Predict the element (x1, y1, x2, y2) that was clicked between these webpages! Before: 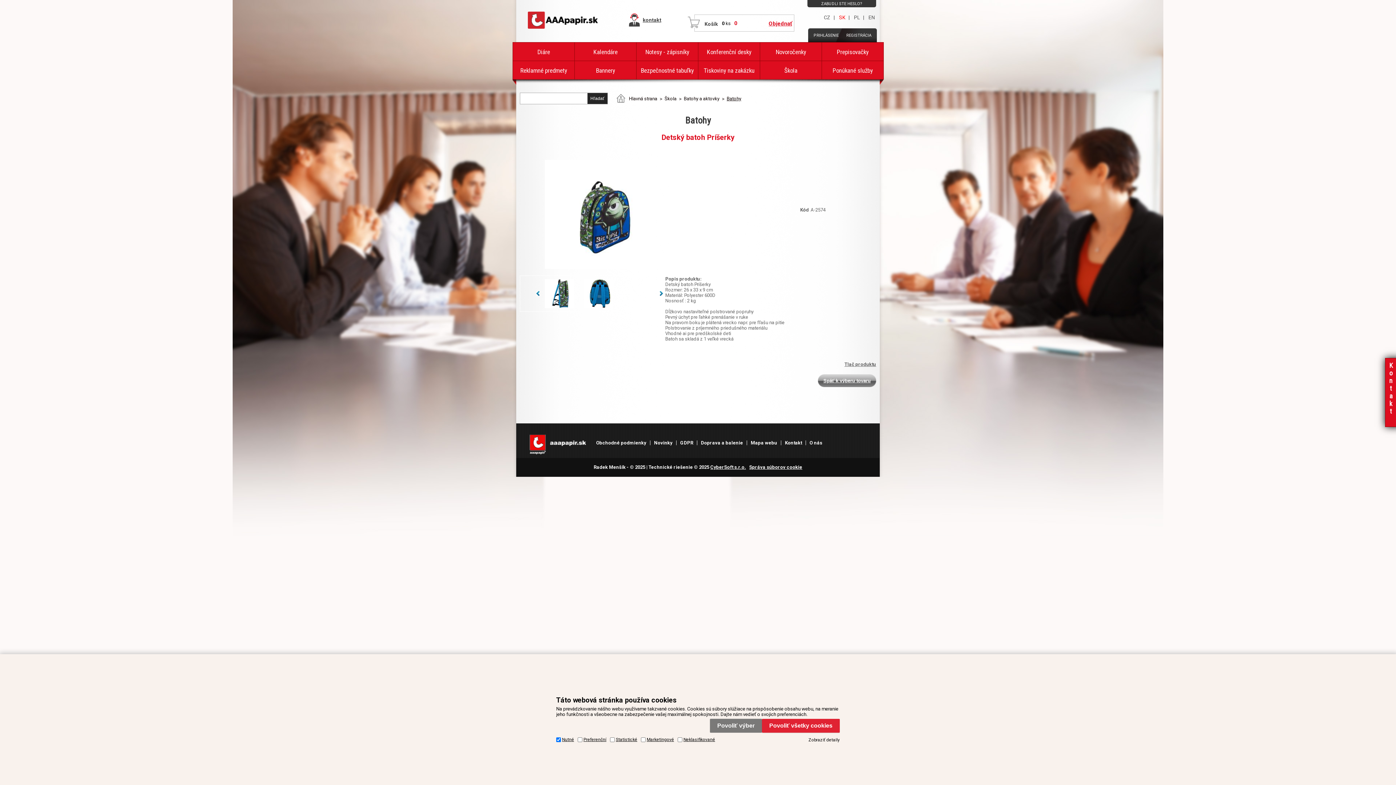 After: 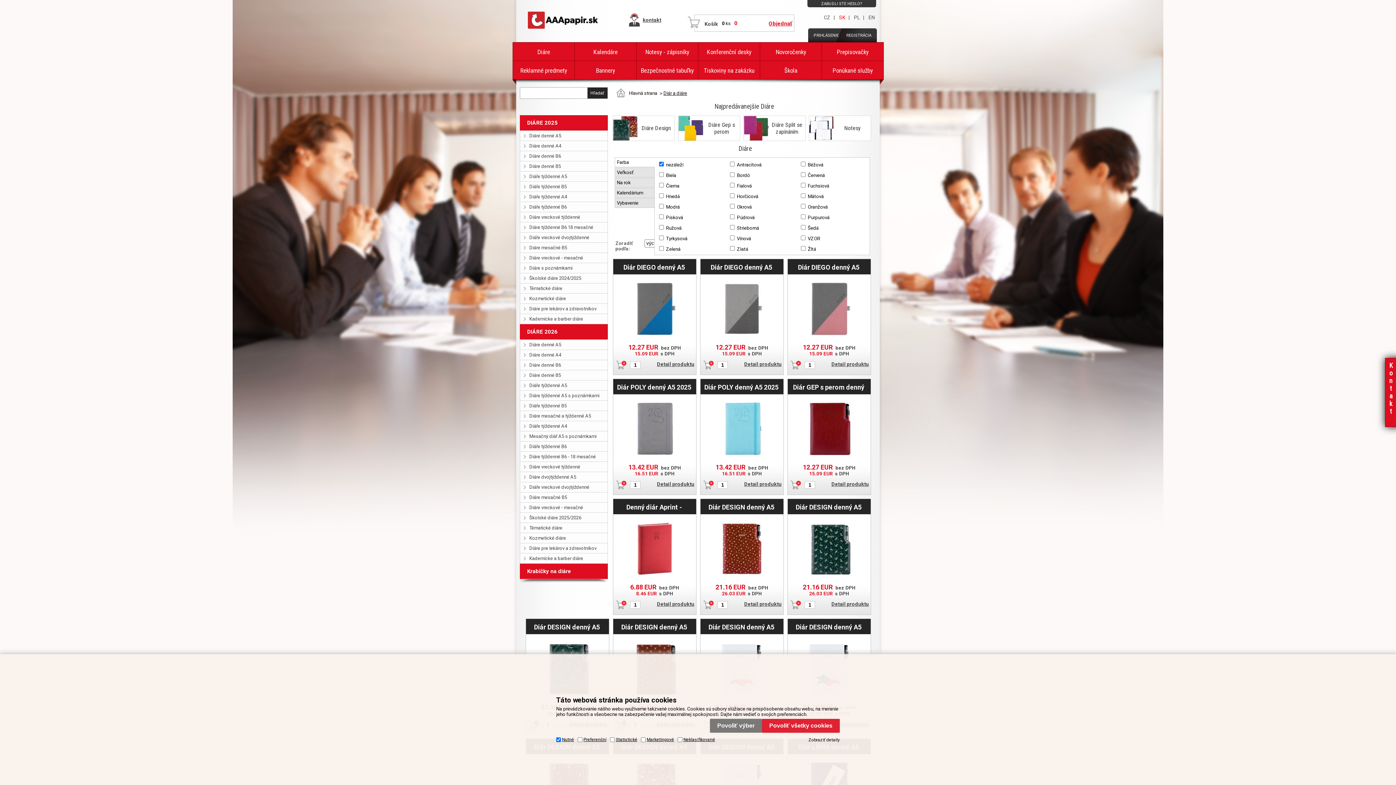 Action: bbox: (512, 42, 574, 61) label: Diáre